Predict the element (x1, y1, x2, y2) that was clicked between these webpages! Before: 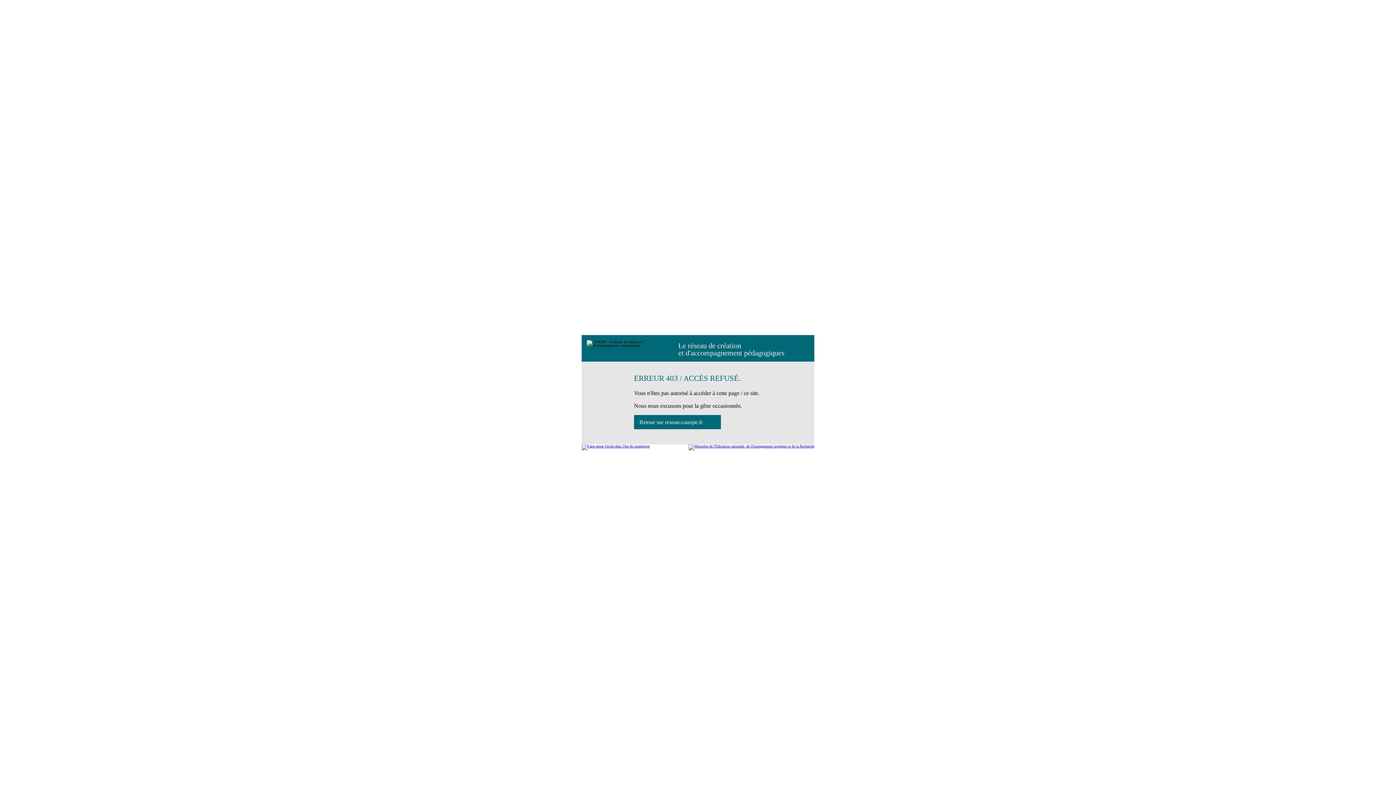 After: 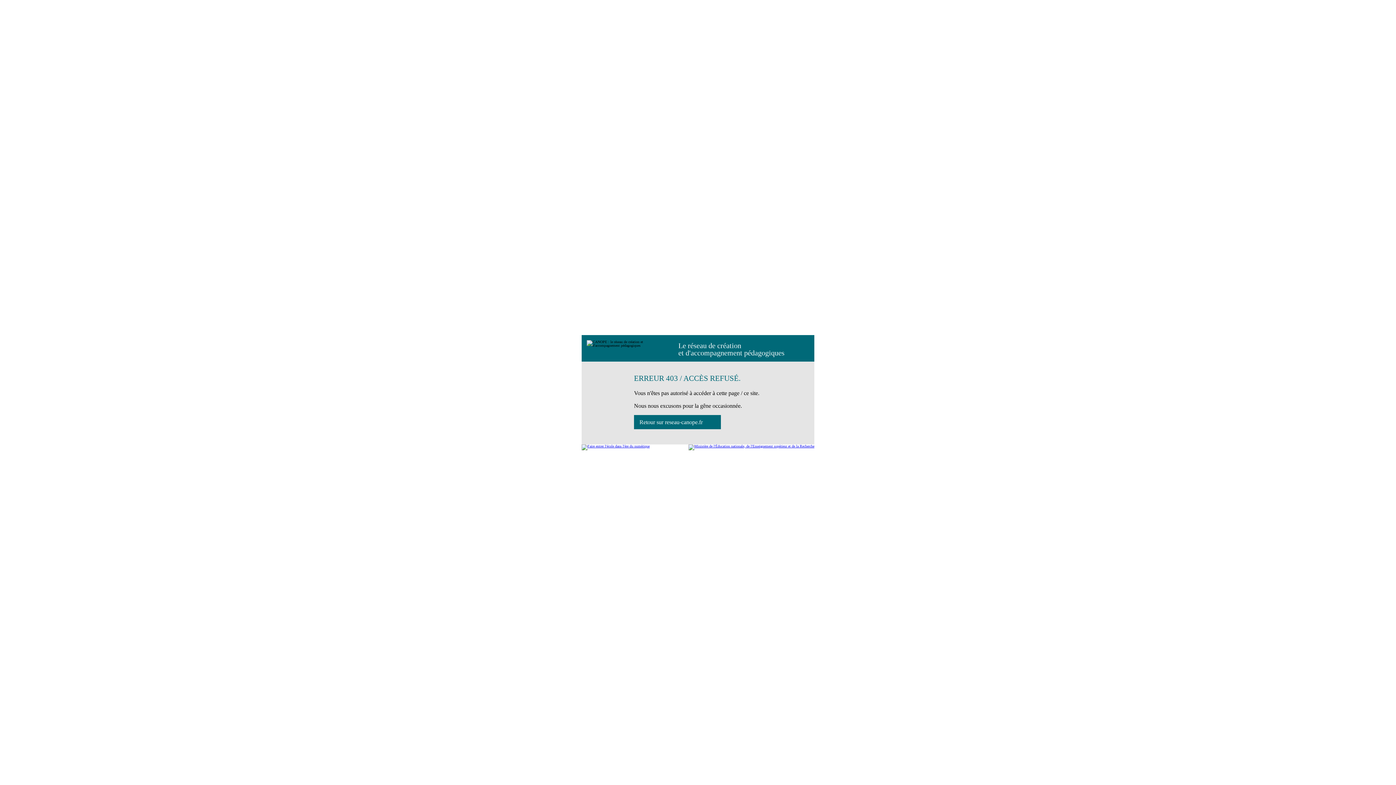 Action: bbox: (688, 444, 814, 450)